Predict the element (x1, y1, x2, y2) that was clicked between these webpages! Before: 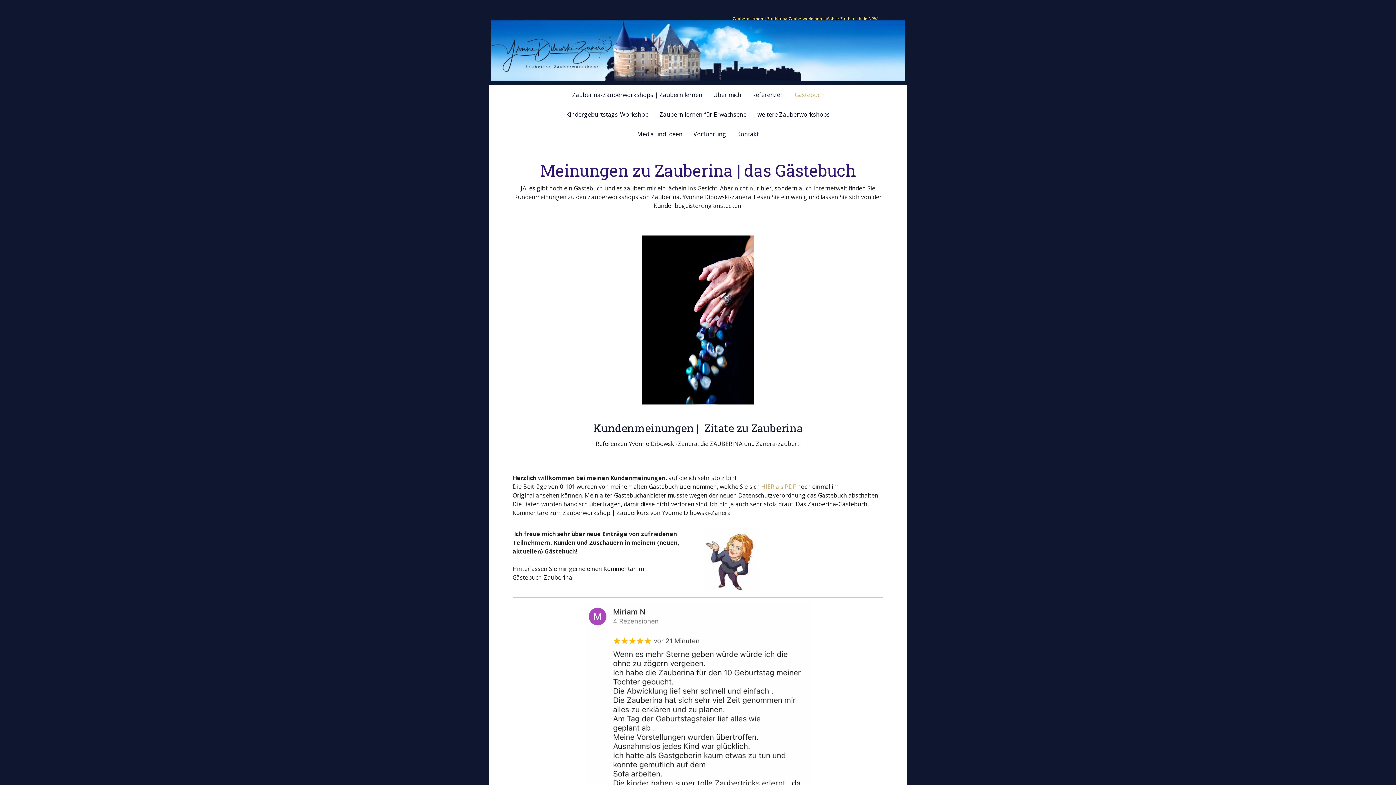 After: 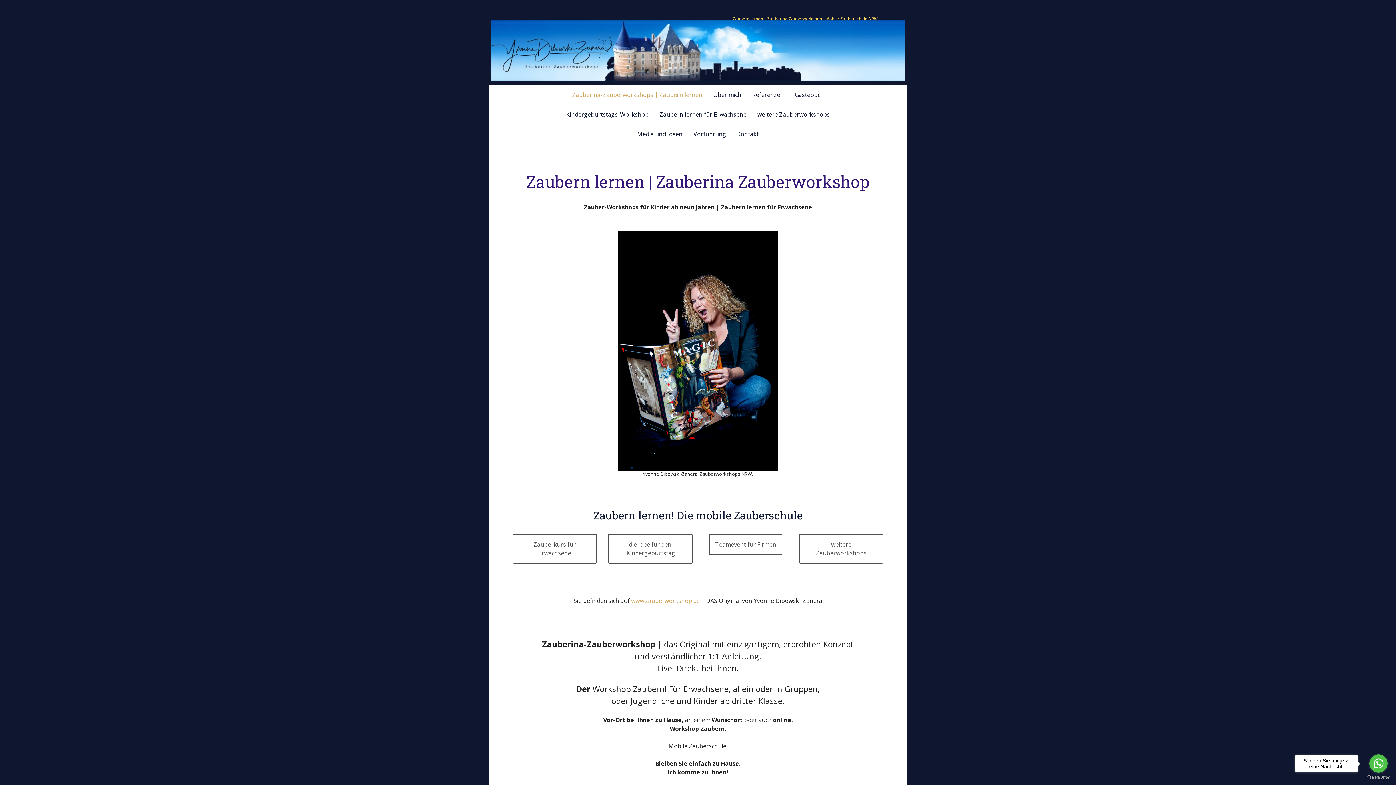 Action: bbox: (708, 16, 901, 21) label: Zaubern lernen | Zauberina Zauberworkshop | Mobile Zauberschule NRW